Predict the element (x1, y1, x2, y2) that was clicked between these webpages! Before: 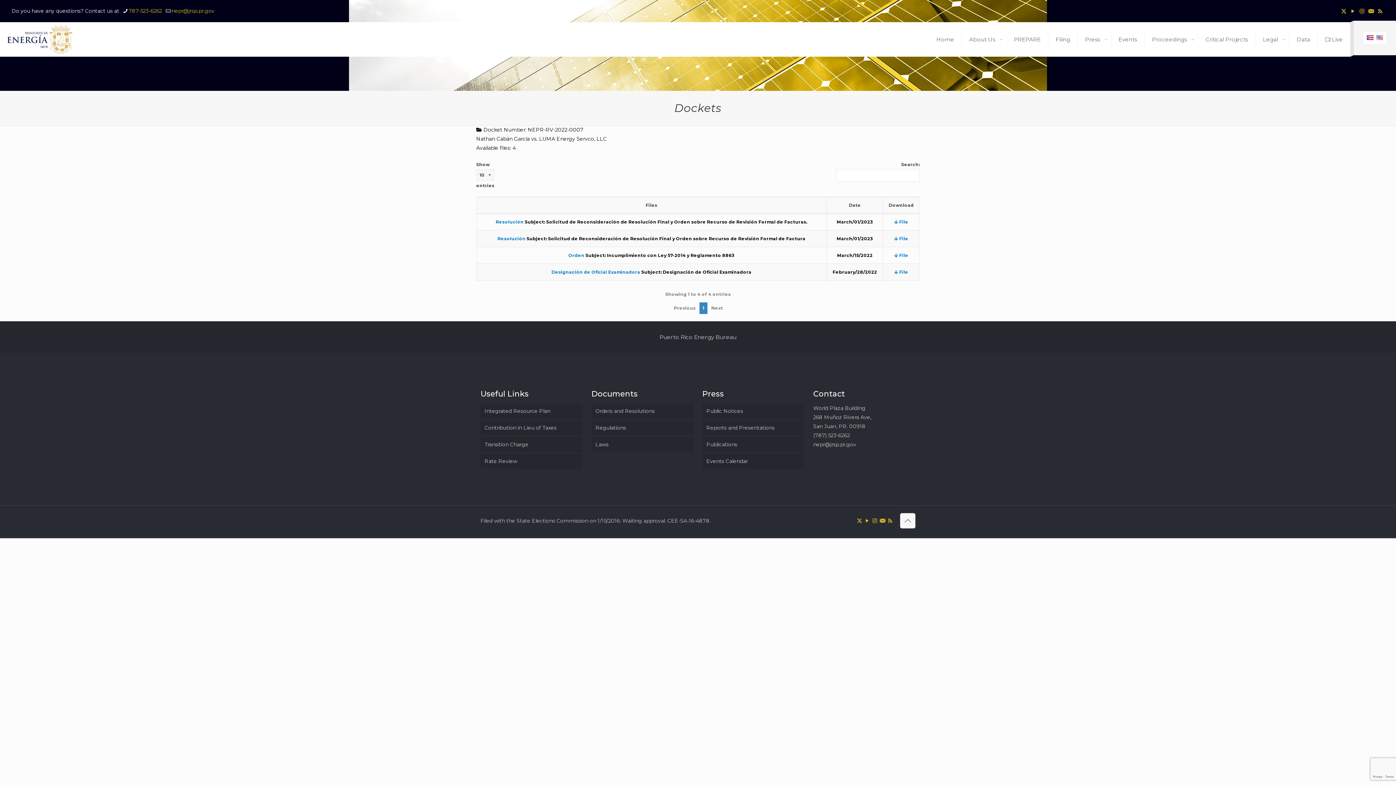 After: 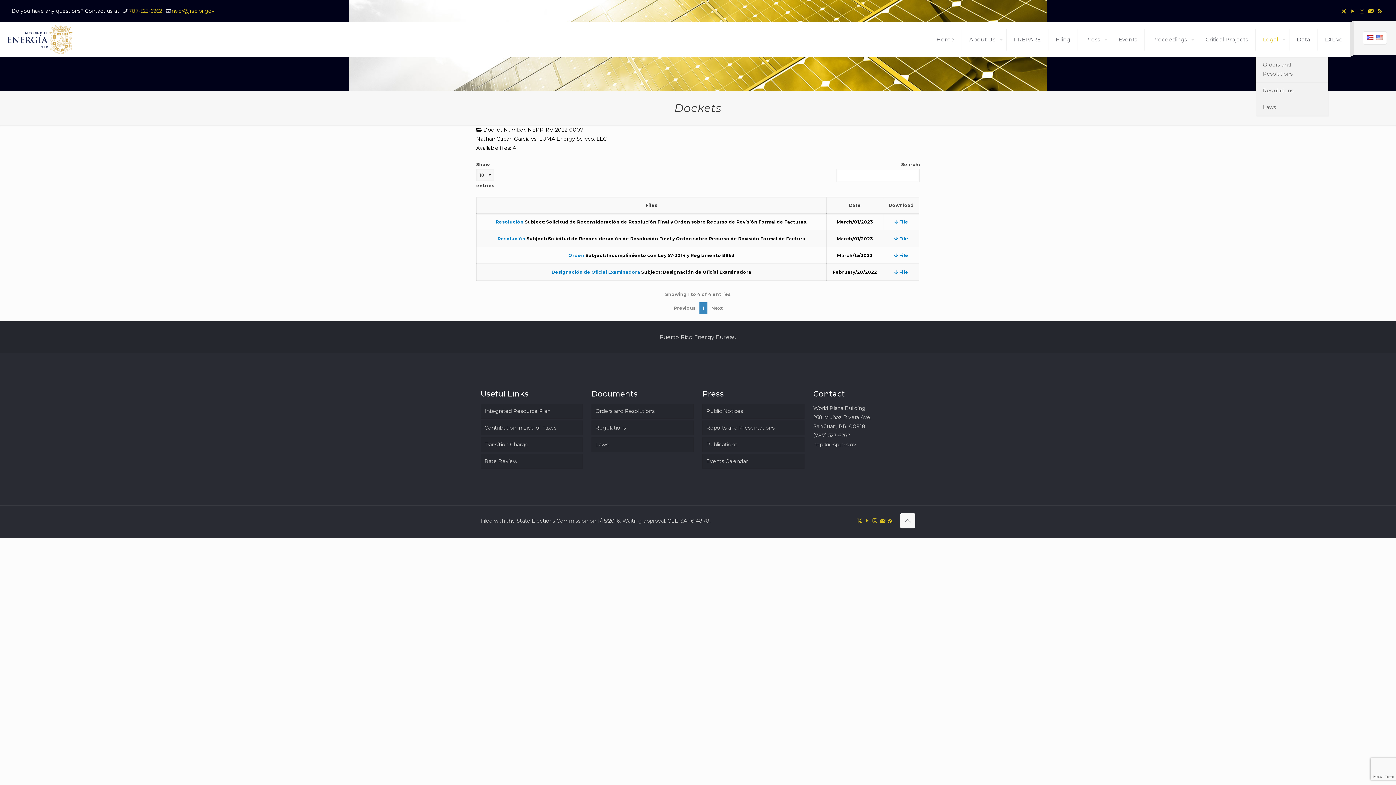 Action: label: Legal bbox: (1256, 22, 1289, 56)